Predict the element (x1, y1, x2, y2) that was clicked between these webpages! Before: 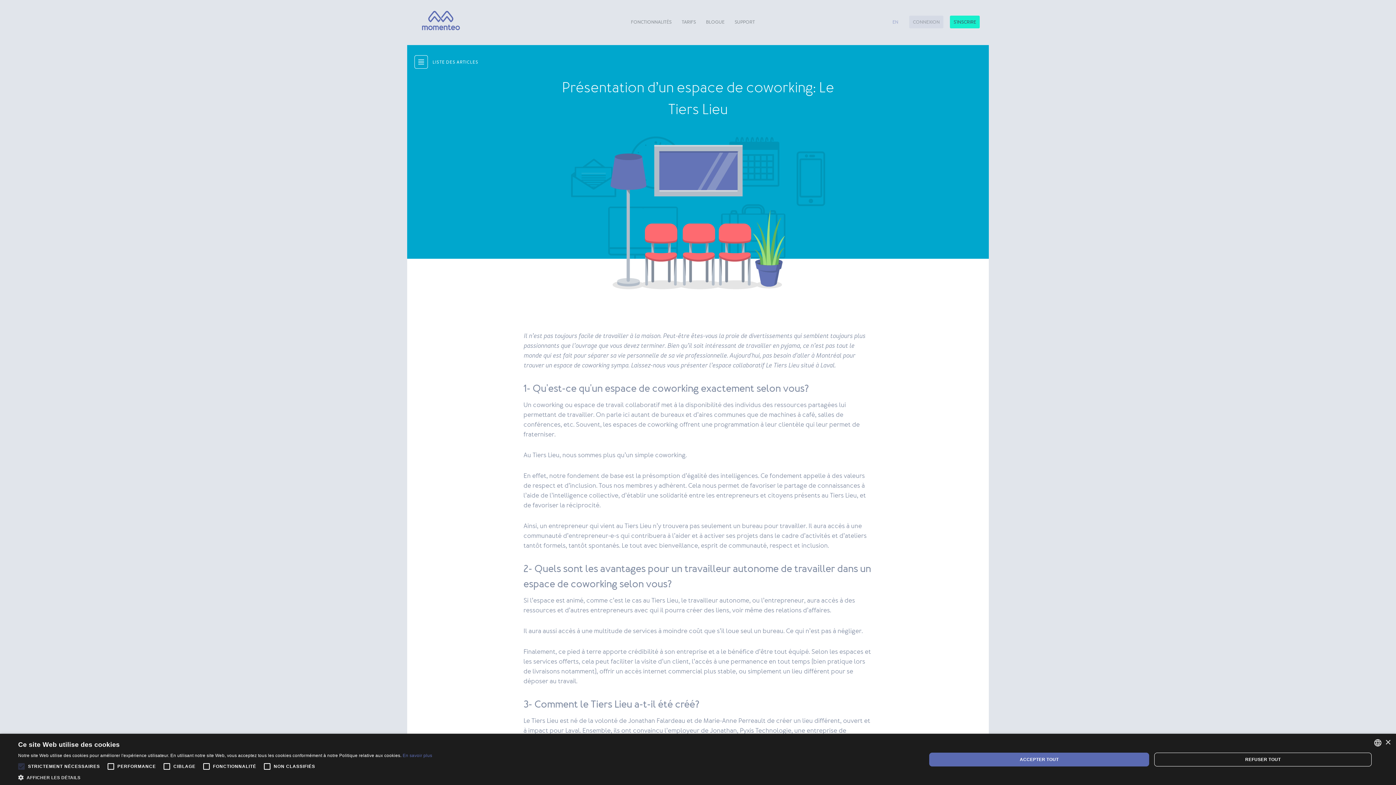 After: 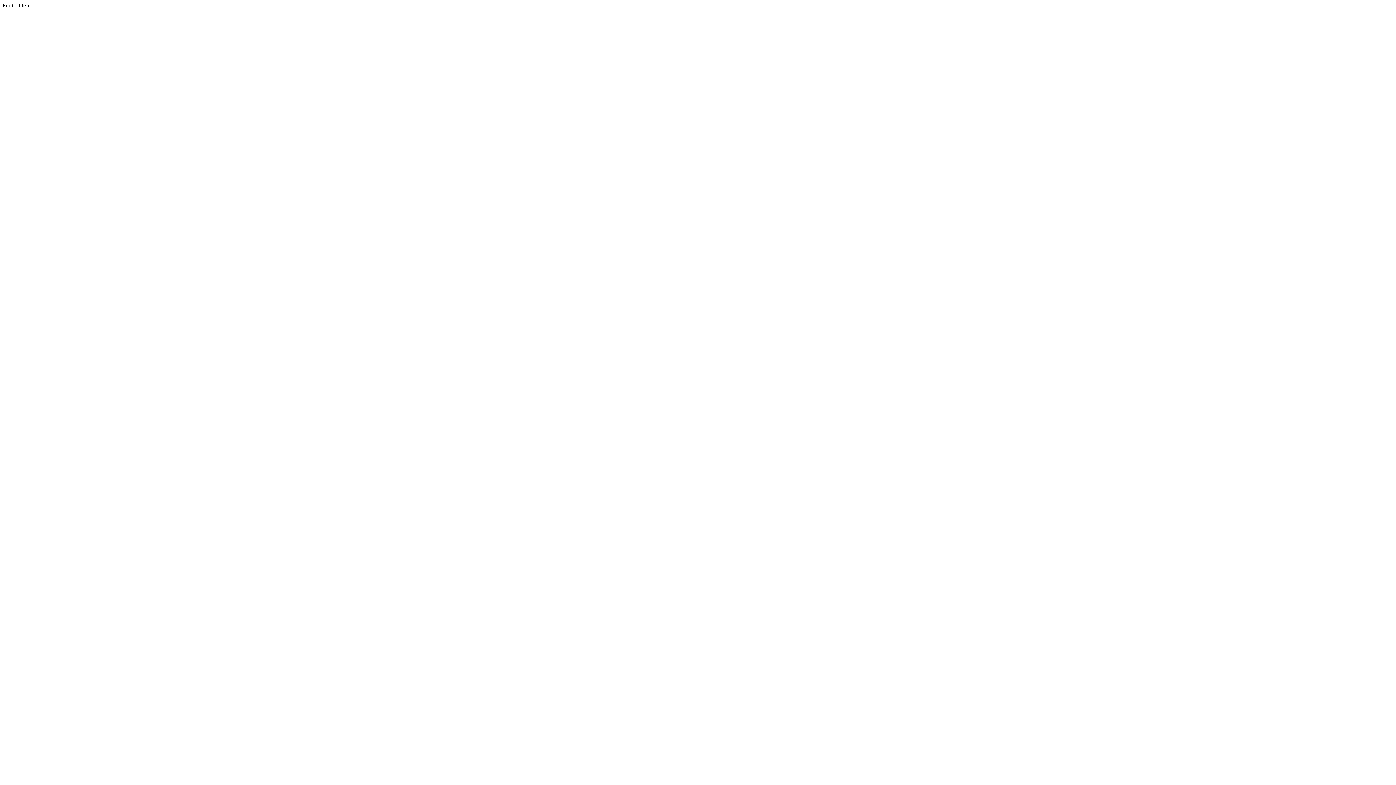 Action: label: CONNEXION bbox: (909, 15, 943, 28)